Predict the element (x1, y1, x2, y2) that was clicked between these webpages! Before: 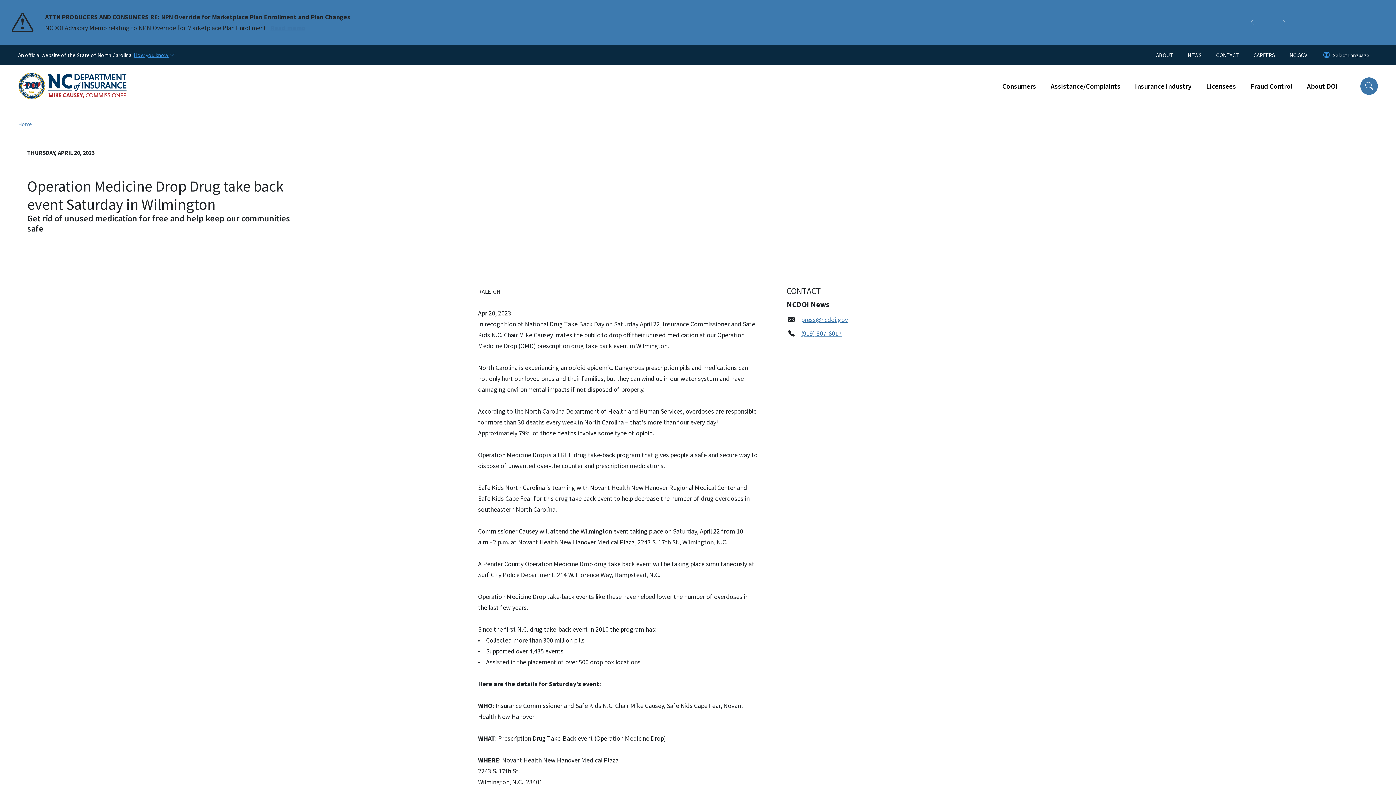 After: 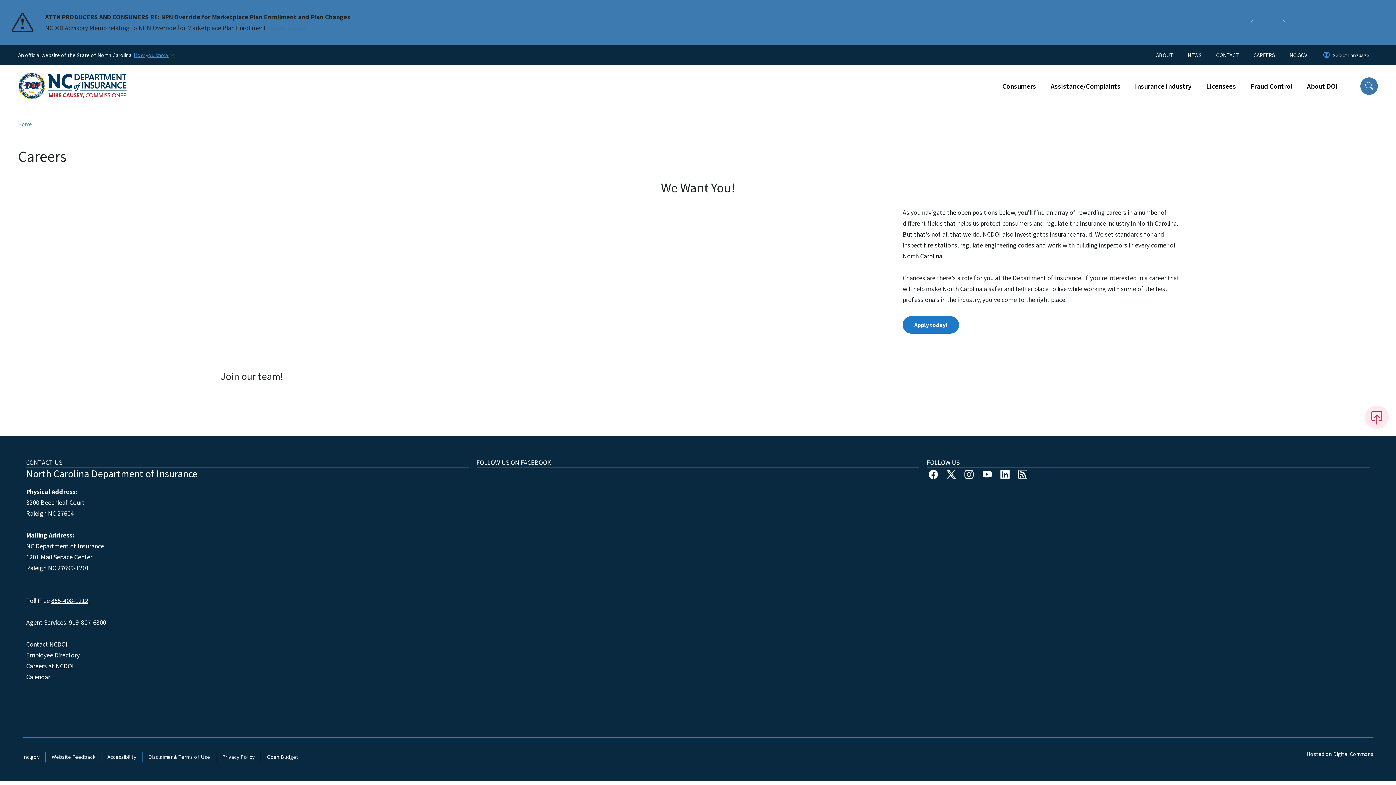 Action: label: CAREERS bbox: (1246, 49, 1282, 60)